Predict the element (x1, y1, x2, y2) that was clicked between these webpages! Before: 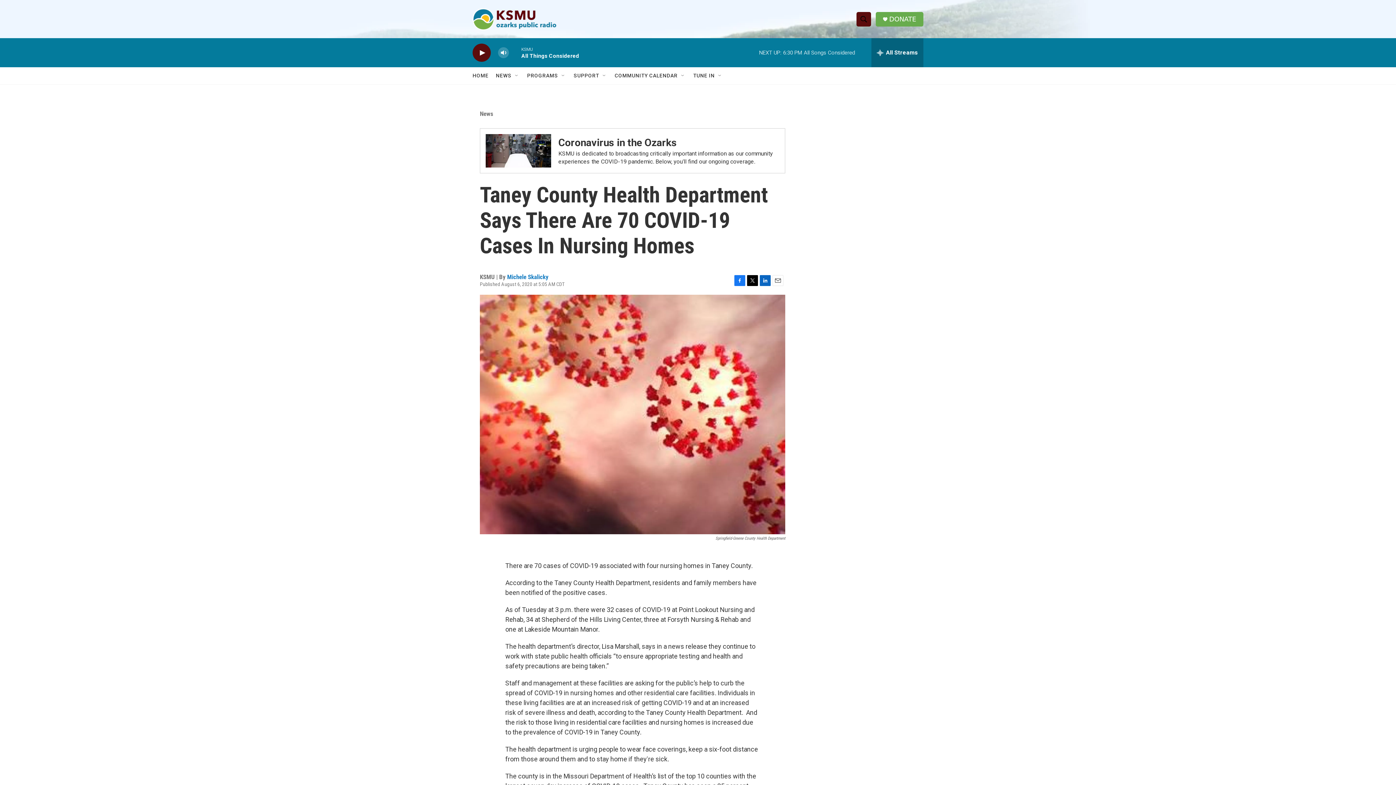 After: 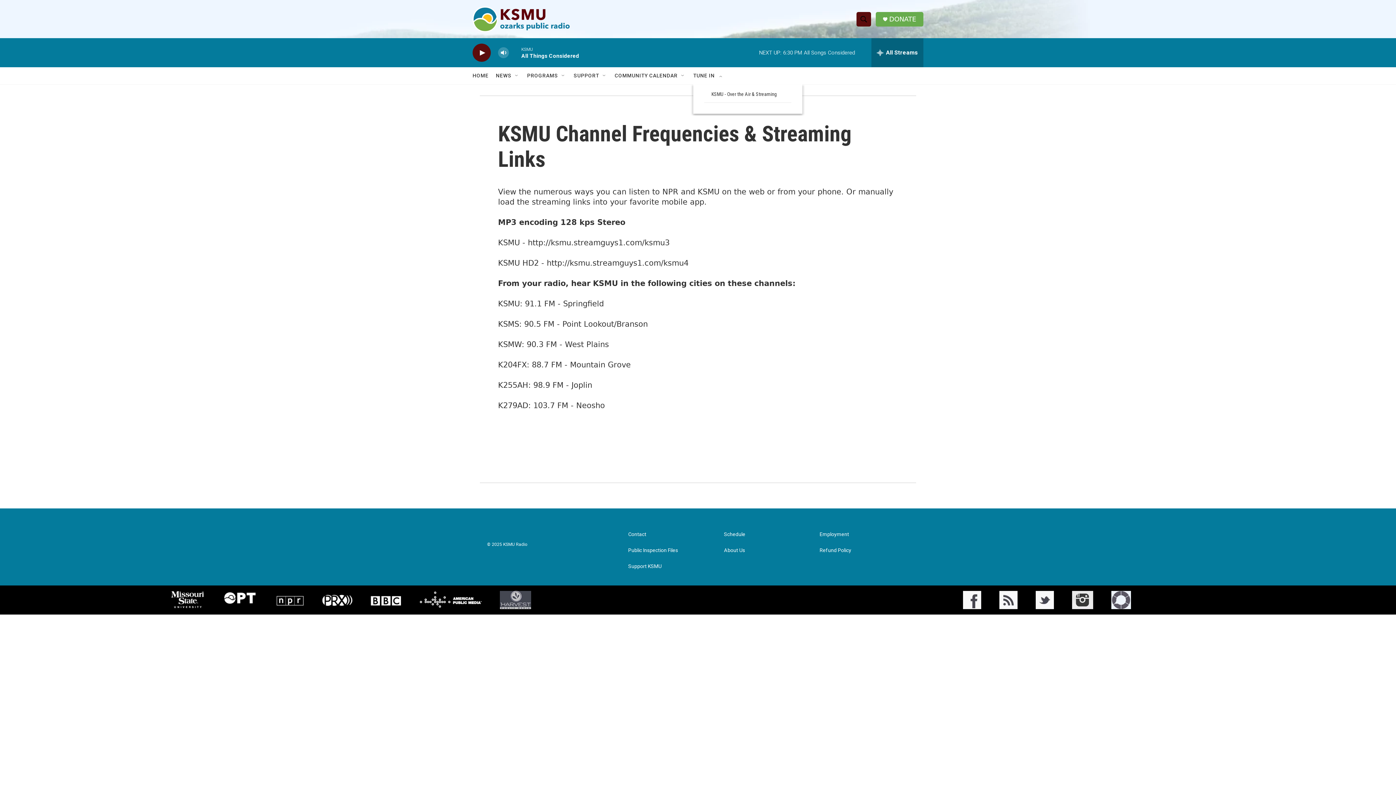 Action: bbox: (693, 67, 714, 84) label: TUNE IN